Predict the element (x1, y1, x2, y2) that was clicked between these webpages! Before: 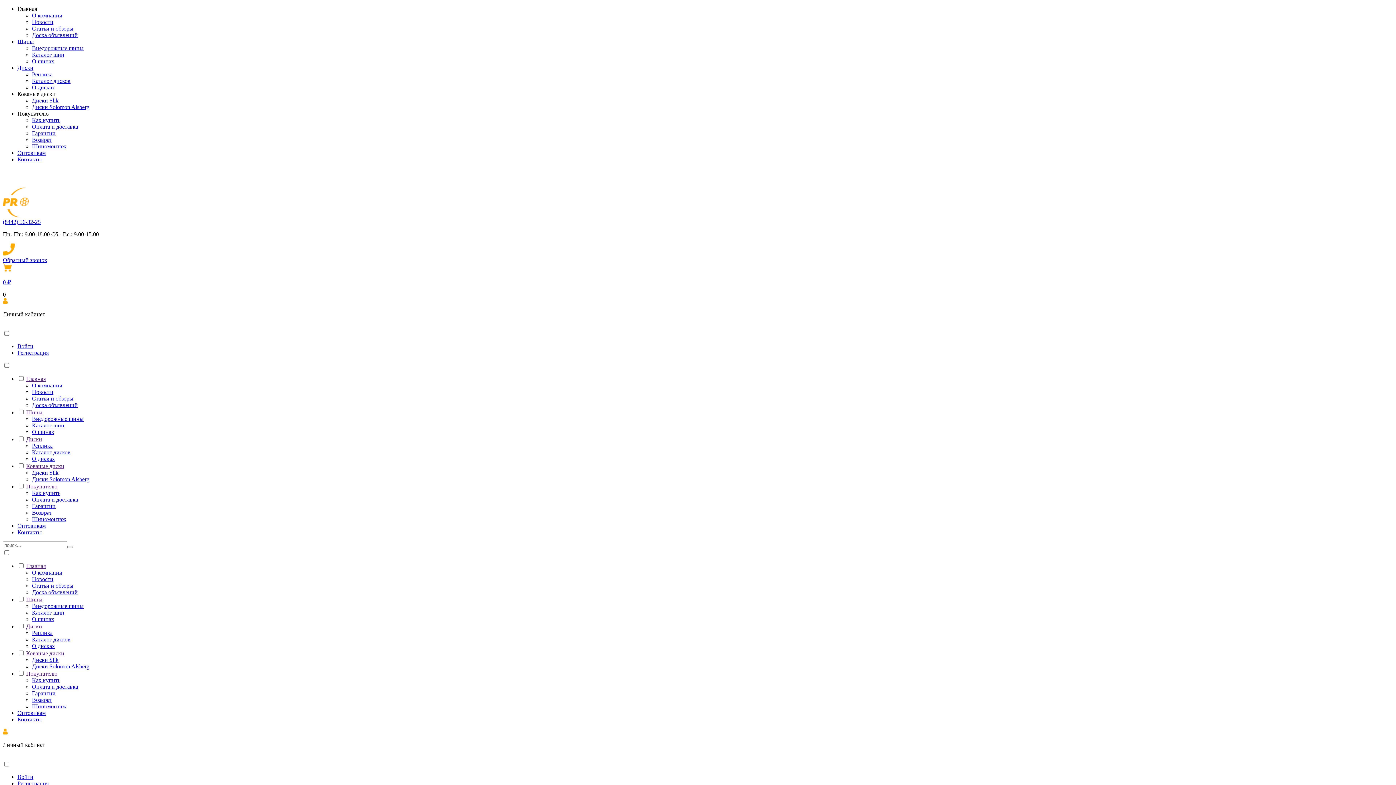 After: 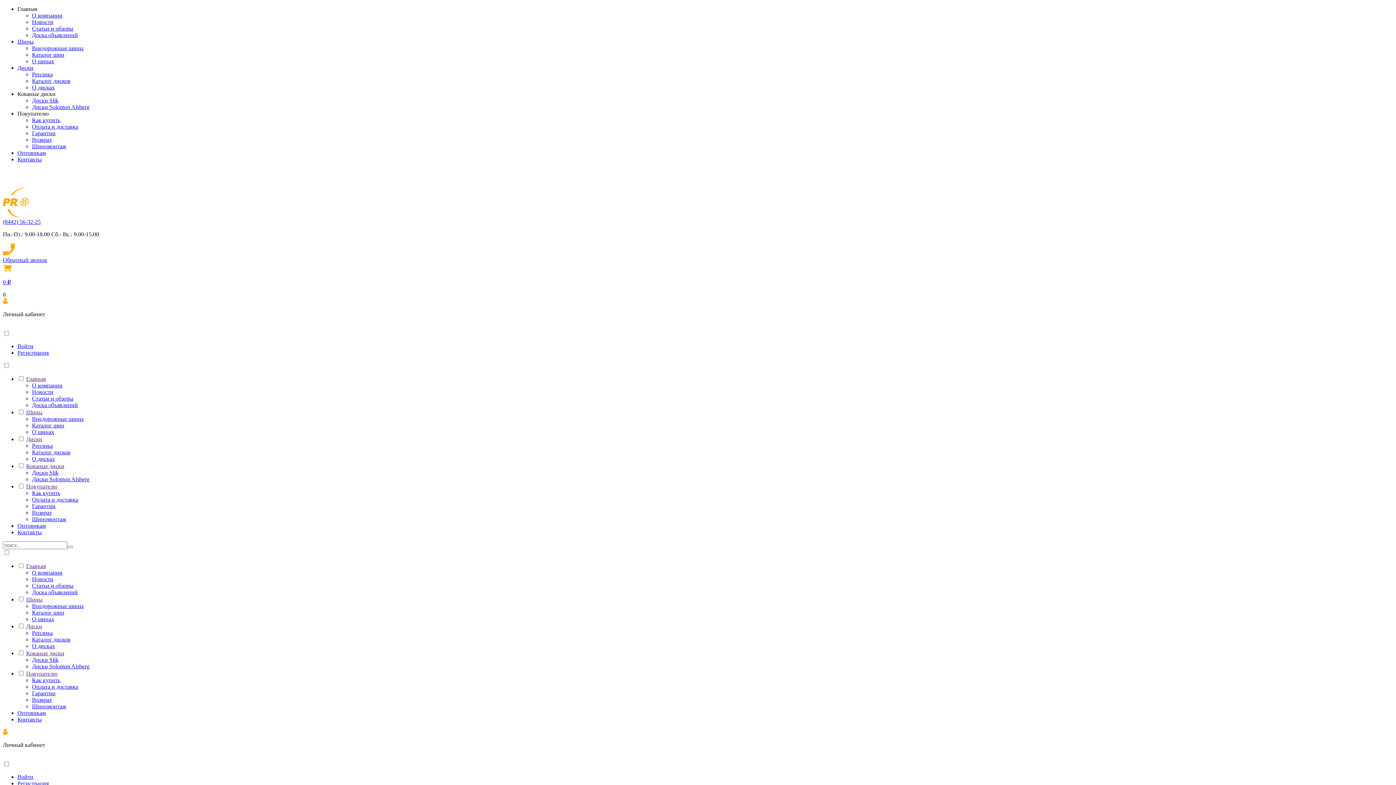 Action: bbox: (32, 136, 52, 142) label: Возврат